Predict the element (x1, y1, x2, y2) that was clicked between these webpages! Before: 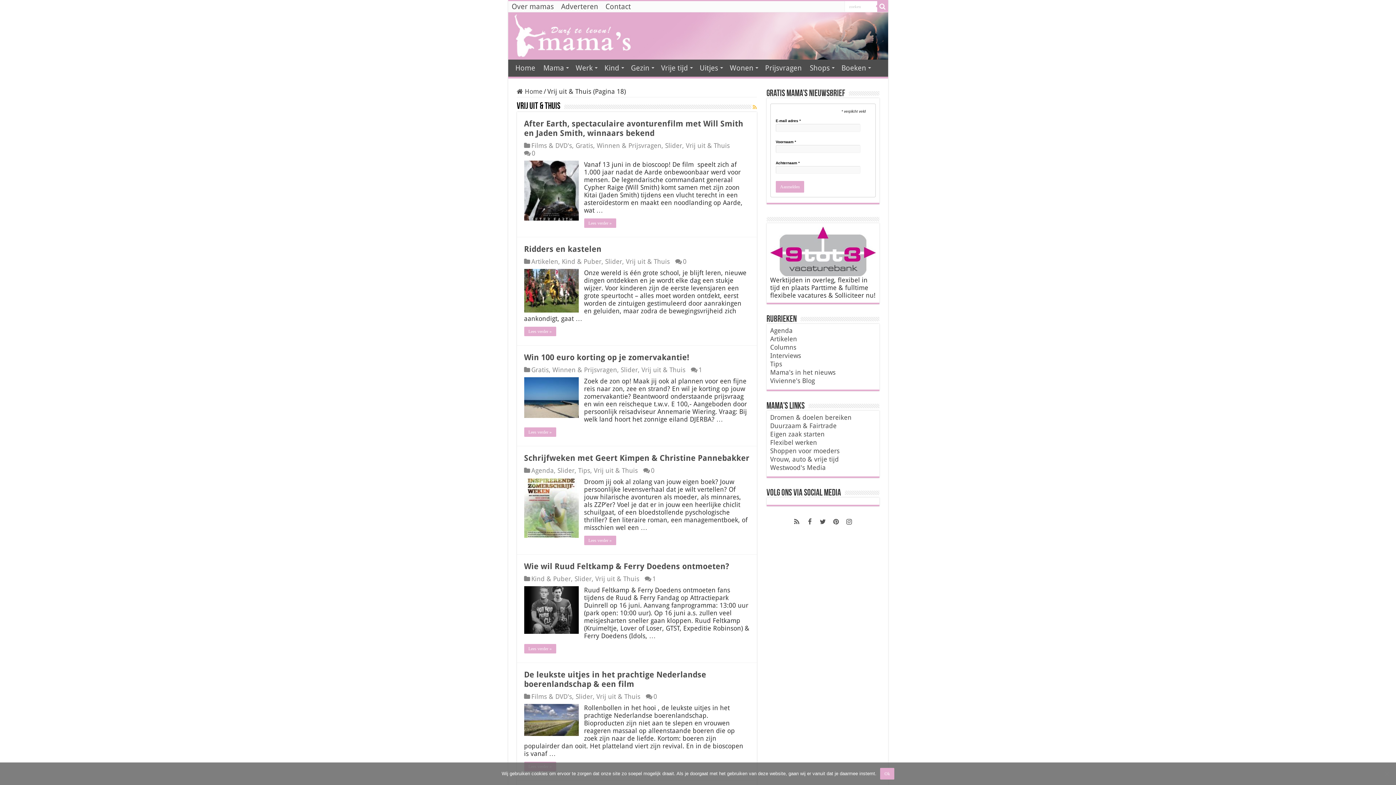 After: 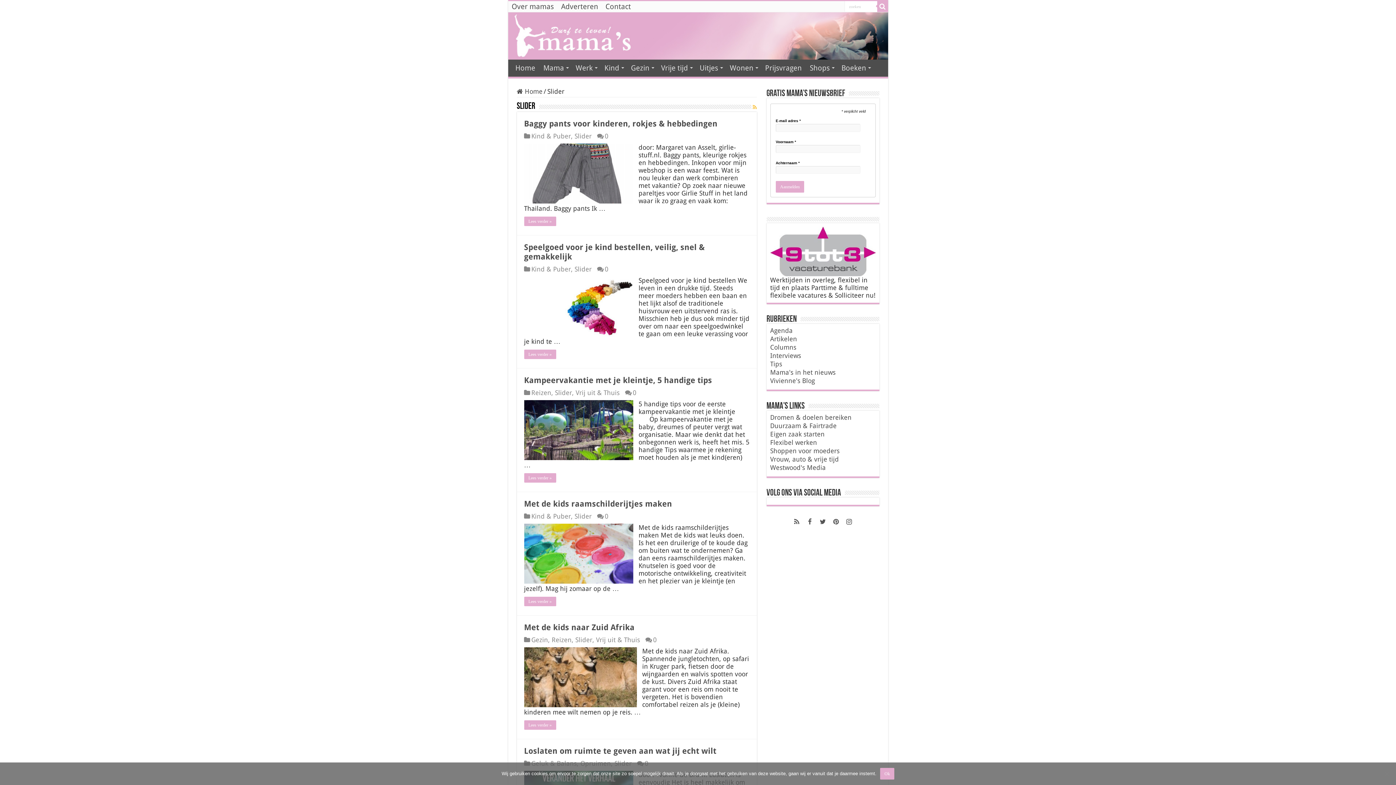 Action: bbox: (575, 693, 592, 700) label: Slider